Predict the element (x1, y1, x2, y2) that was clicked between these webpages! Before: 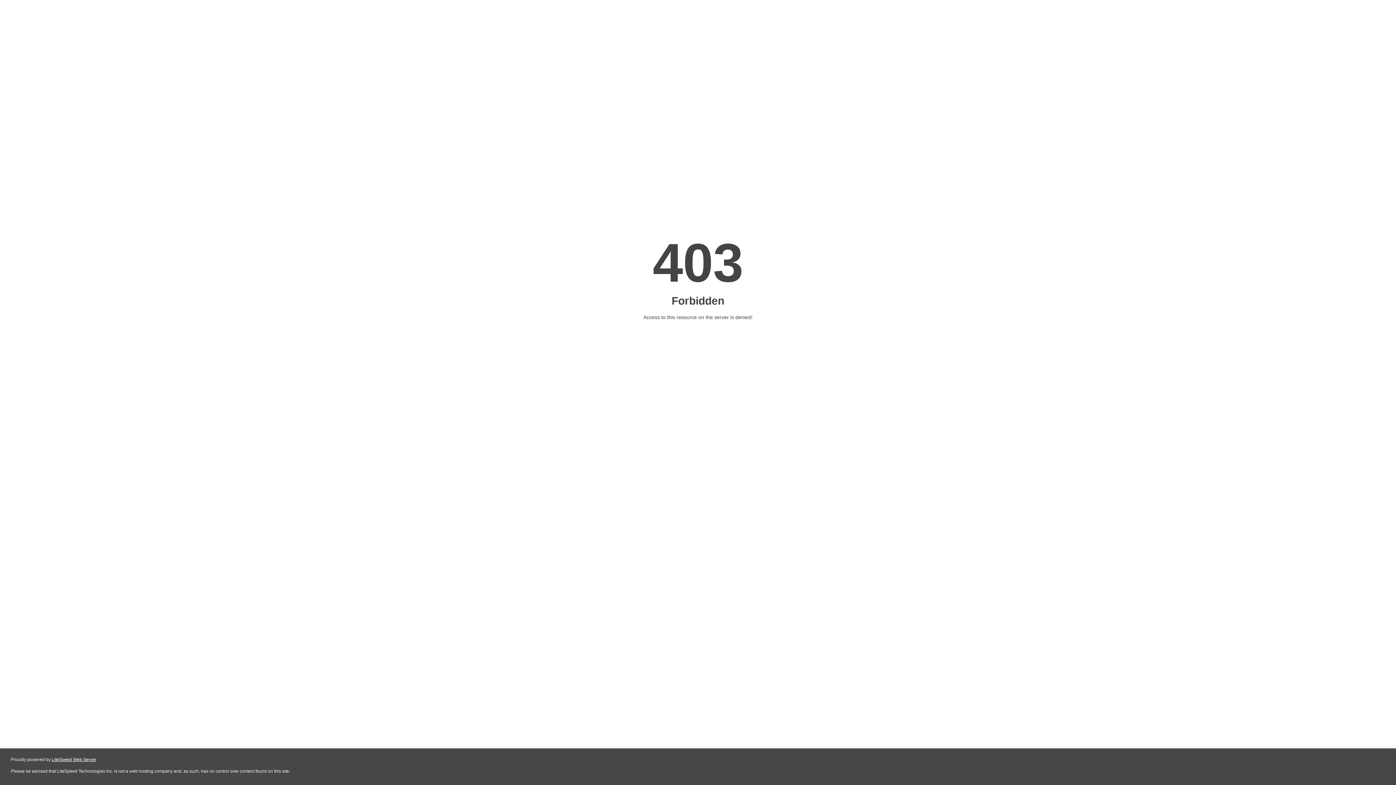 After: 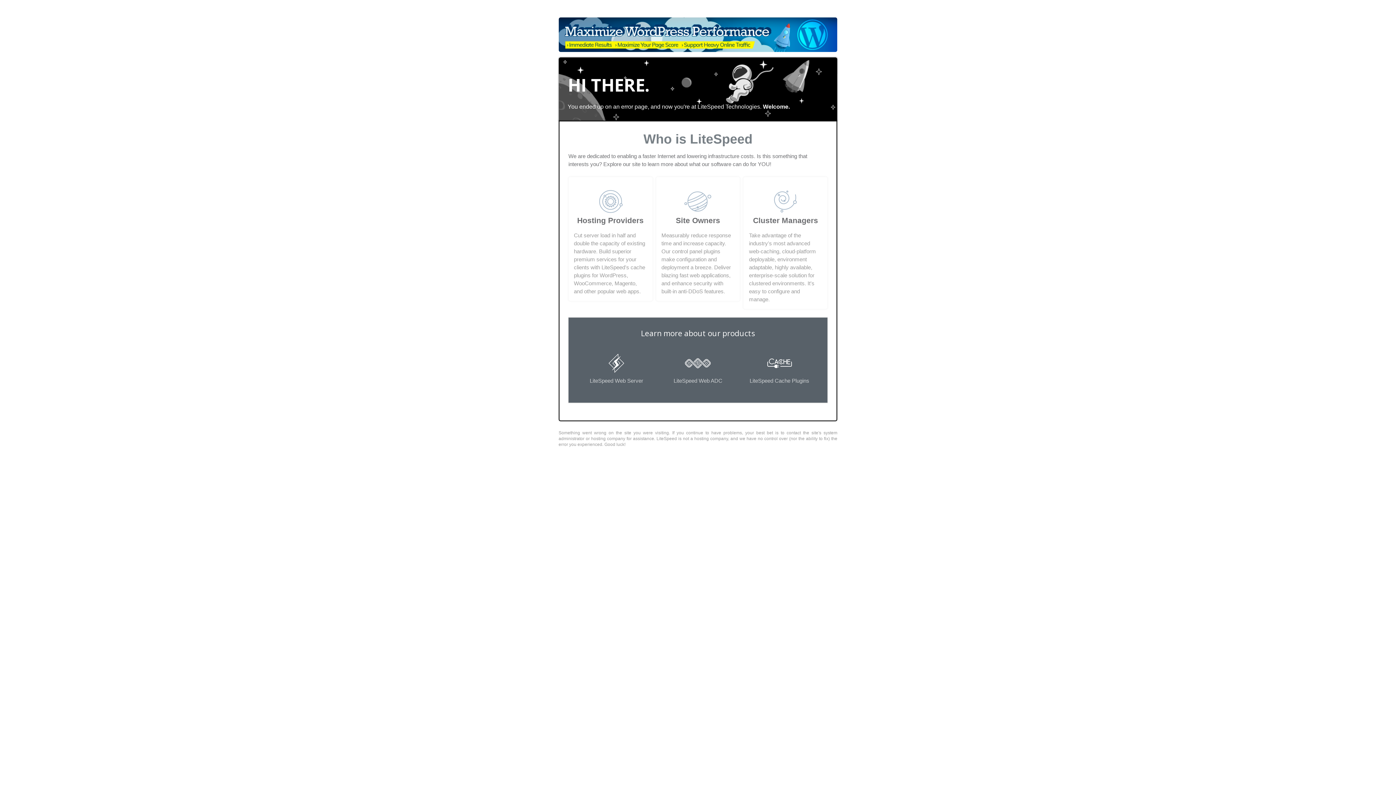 Action: bbox: (51, 757, 96, 762) label: LiteSpeed Web Server